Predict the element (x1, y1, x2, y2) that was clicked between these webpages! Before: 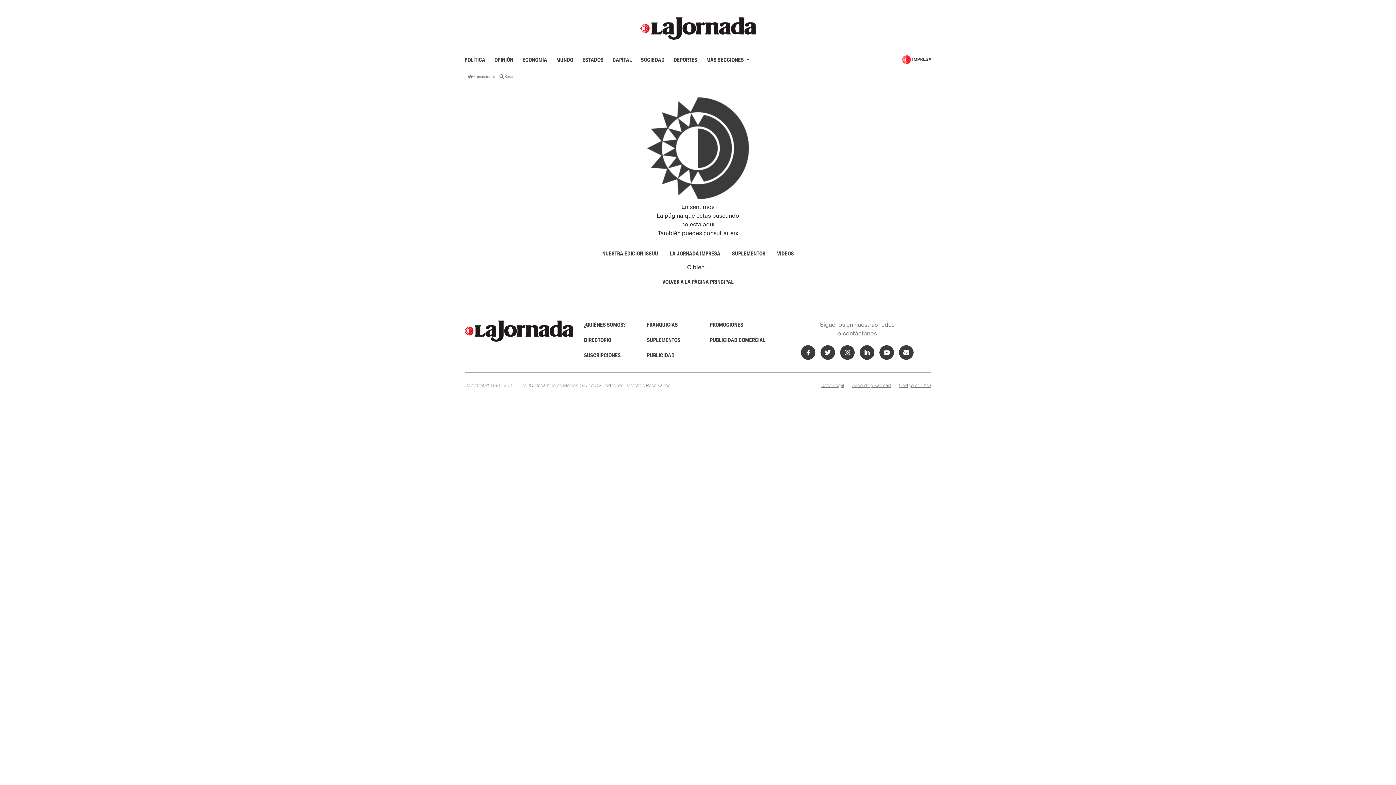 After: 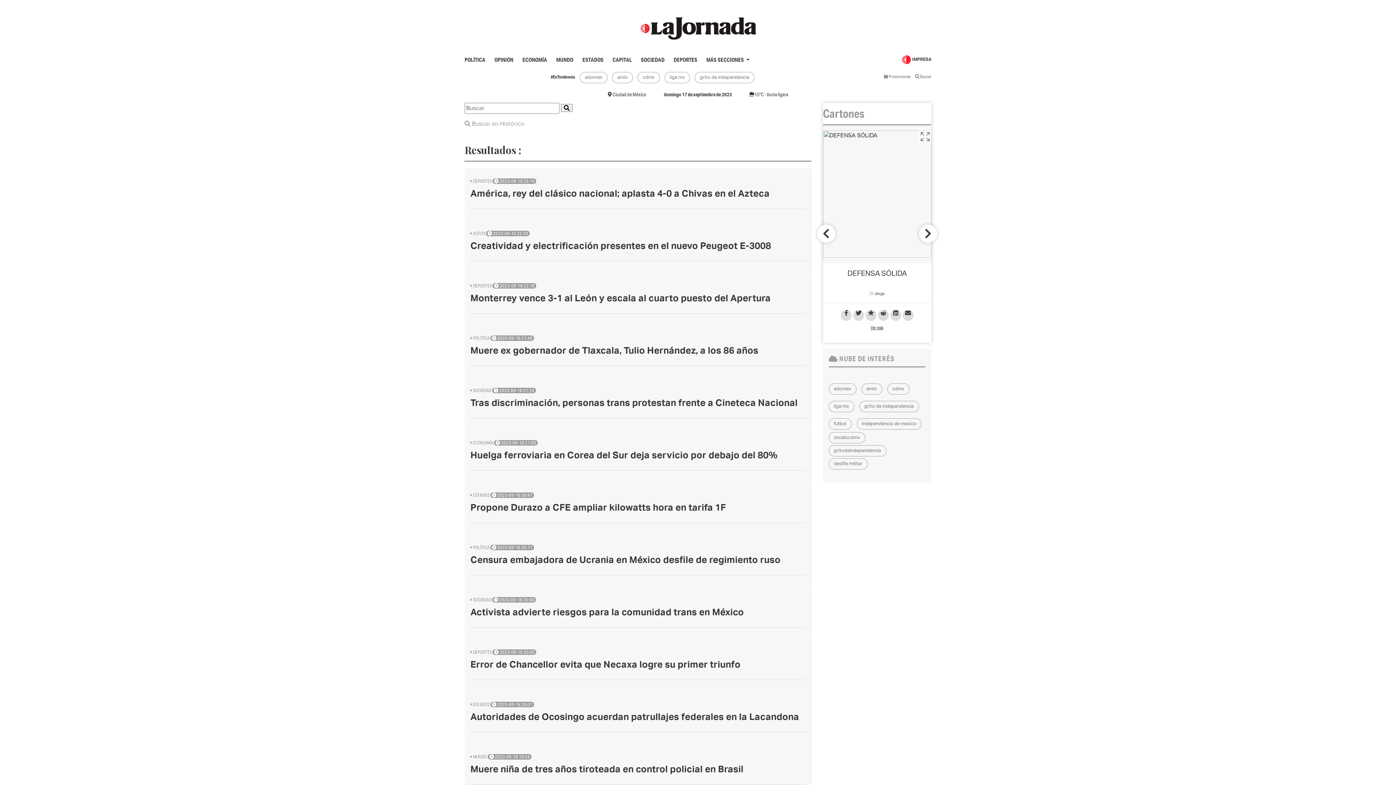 Action: label:  Buscar bbox: (499, 71, 516, 82)